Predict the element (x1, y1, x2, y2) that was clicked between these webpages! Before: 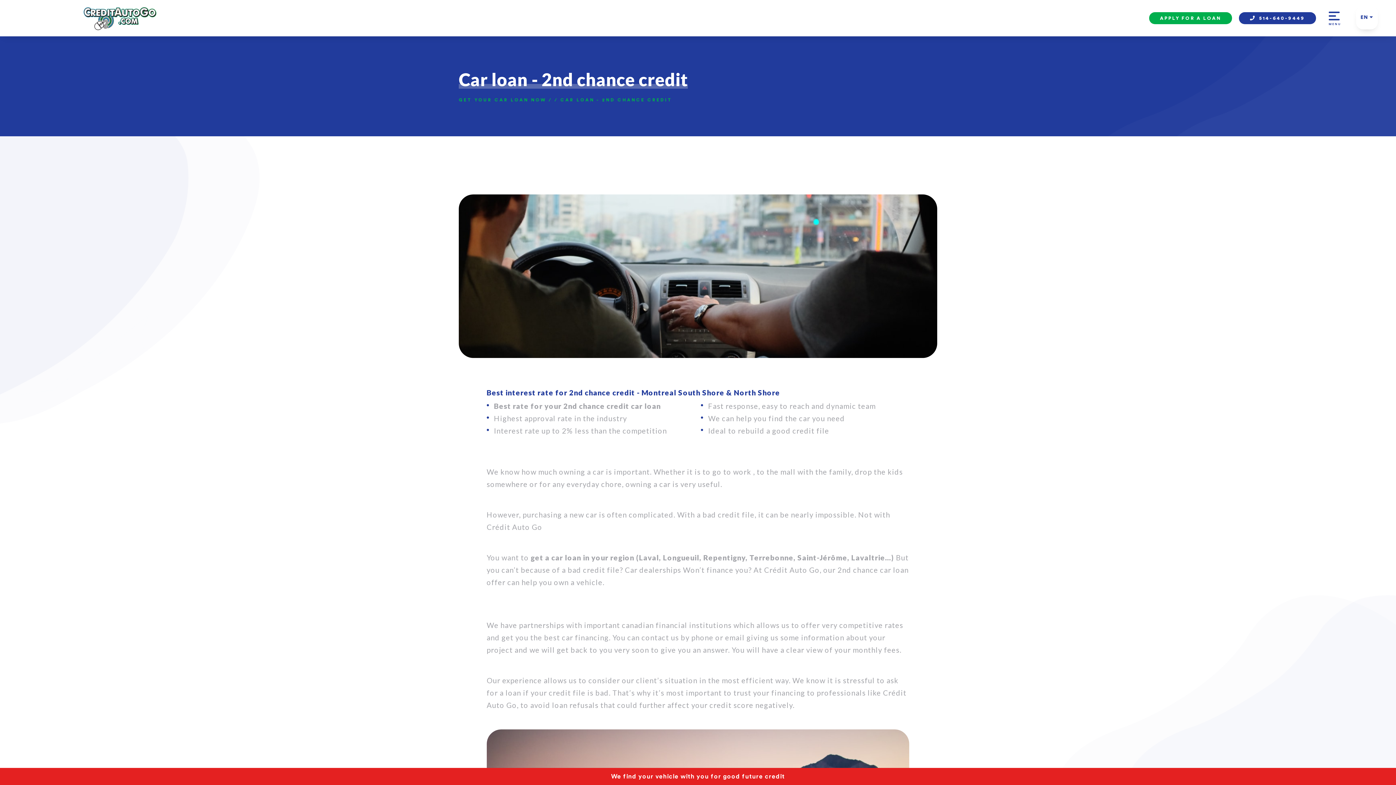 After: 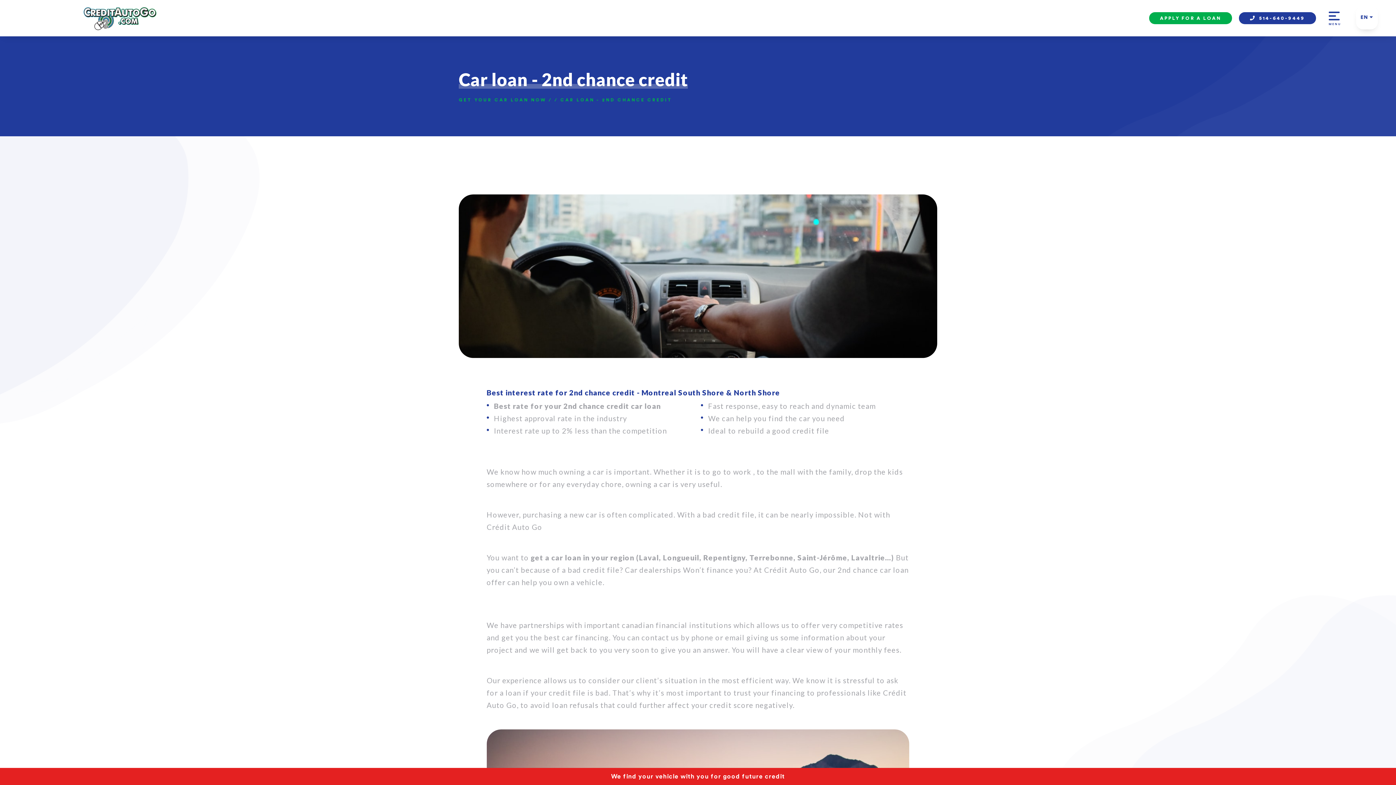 Action: label: CAR LOAN - 2ND CHANCE CREDIT bbox: (552, 96, 672, 103)